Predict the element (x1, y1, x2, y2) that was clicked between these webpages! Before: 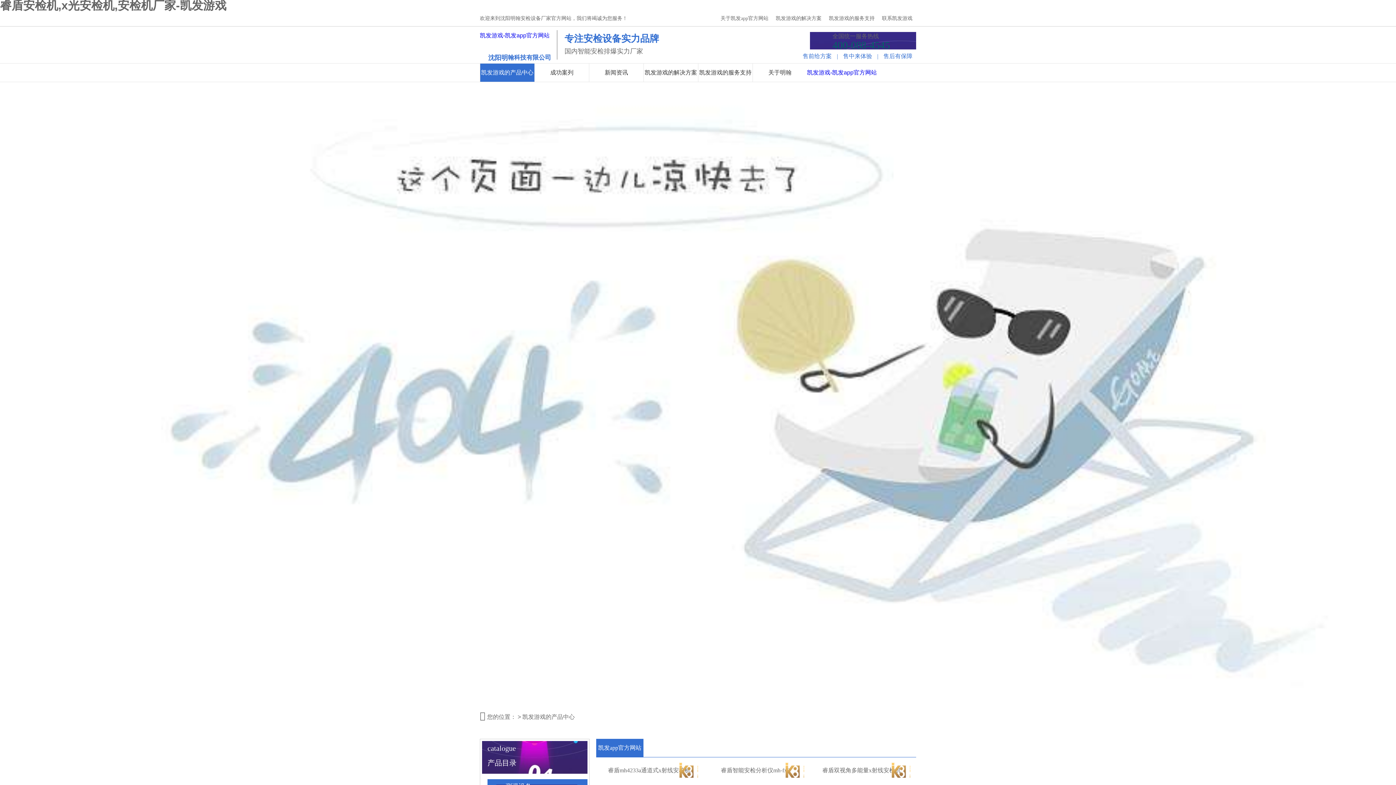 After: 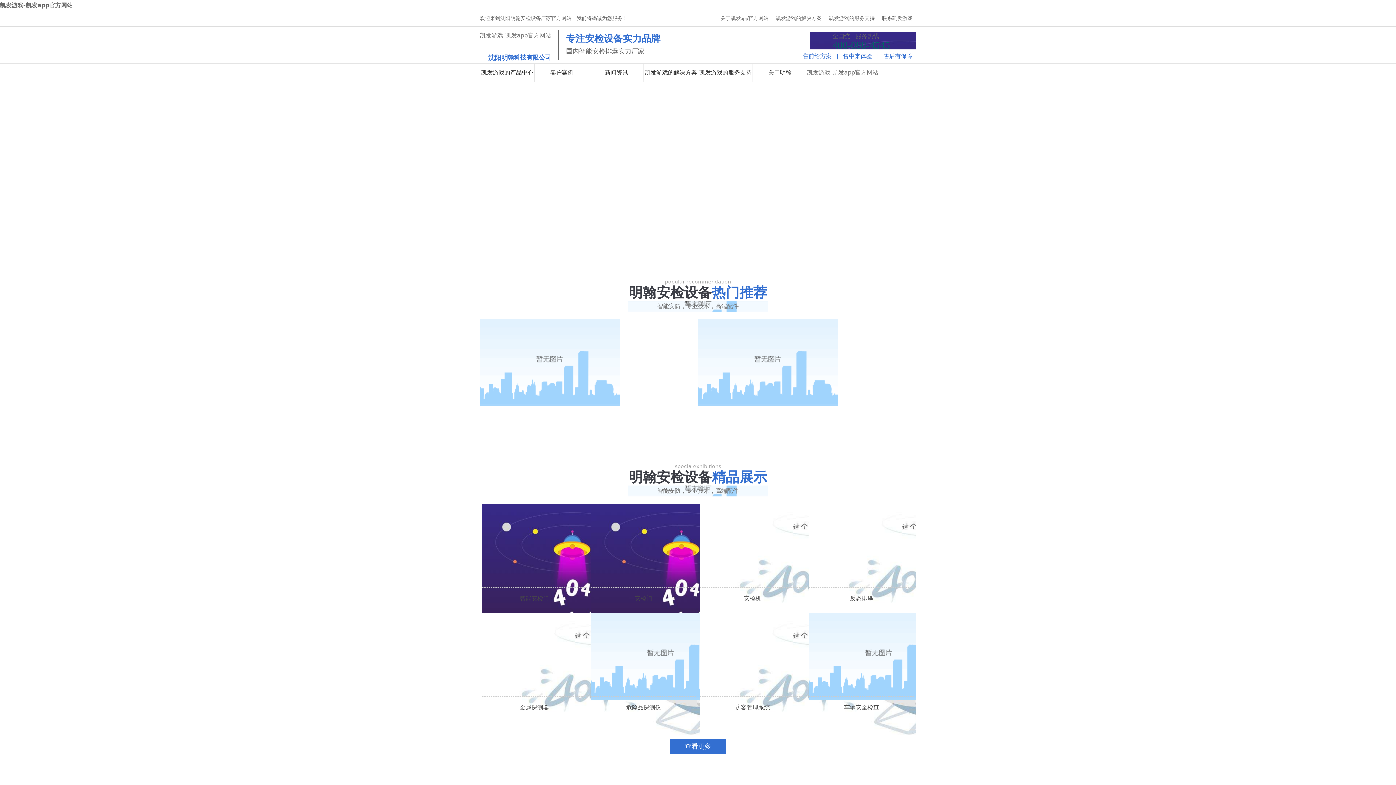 Action: label: 凯发游戏-凯发app官方网站 bbox: (480, 32, 549, 38)